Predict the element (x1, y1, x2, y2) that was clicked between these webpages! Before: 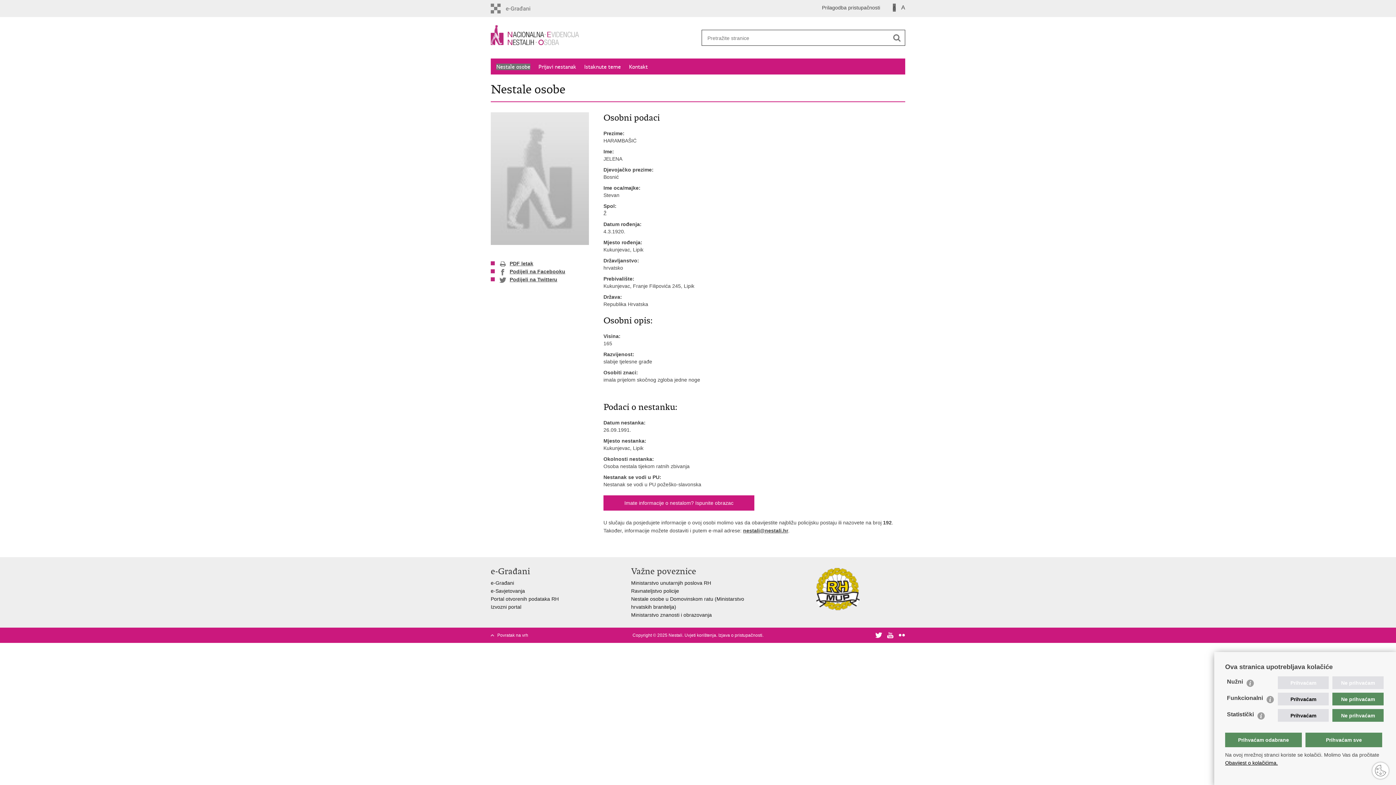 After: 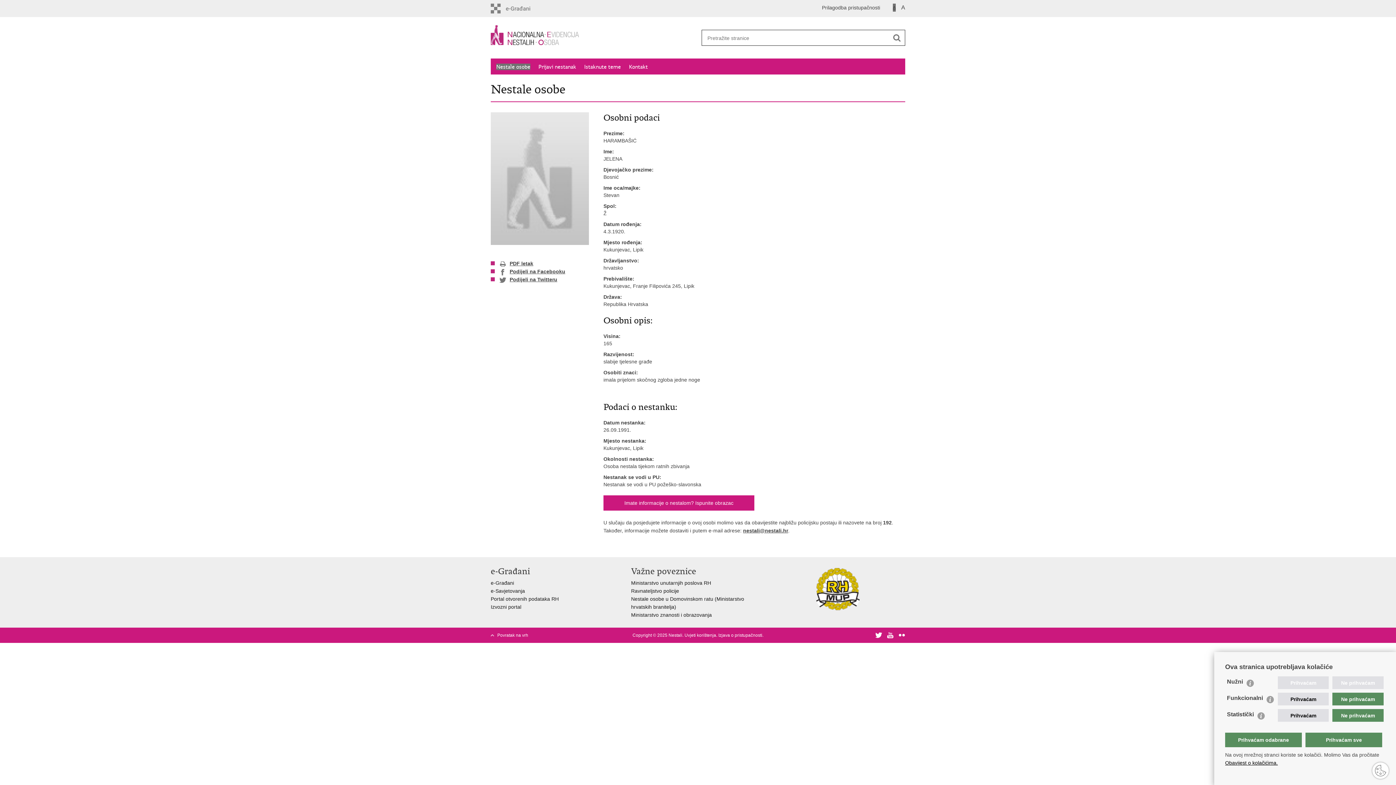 Action: bbox: (816, 586, 860, 591)